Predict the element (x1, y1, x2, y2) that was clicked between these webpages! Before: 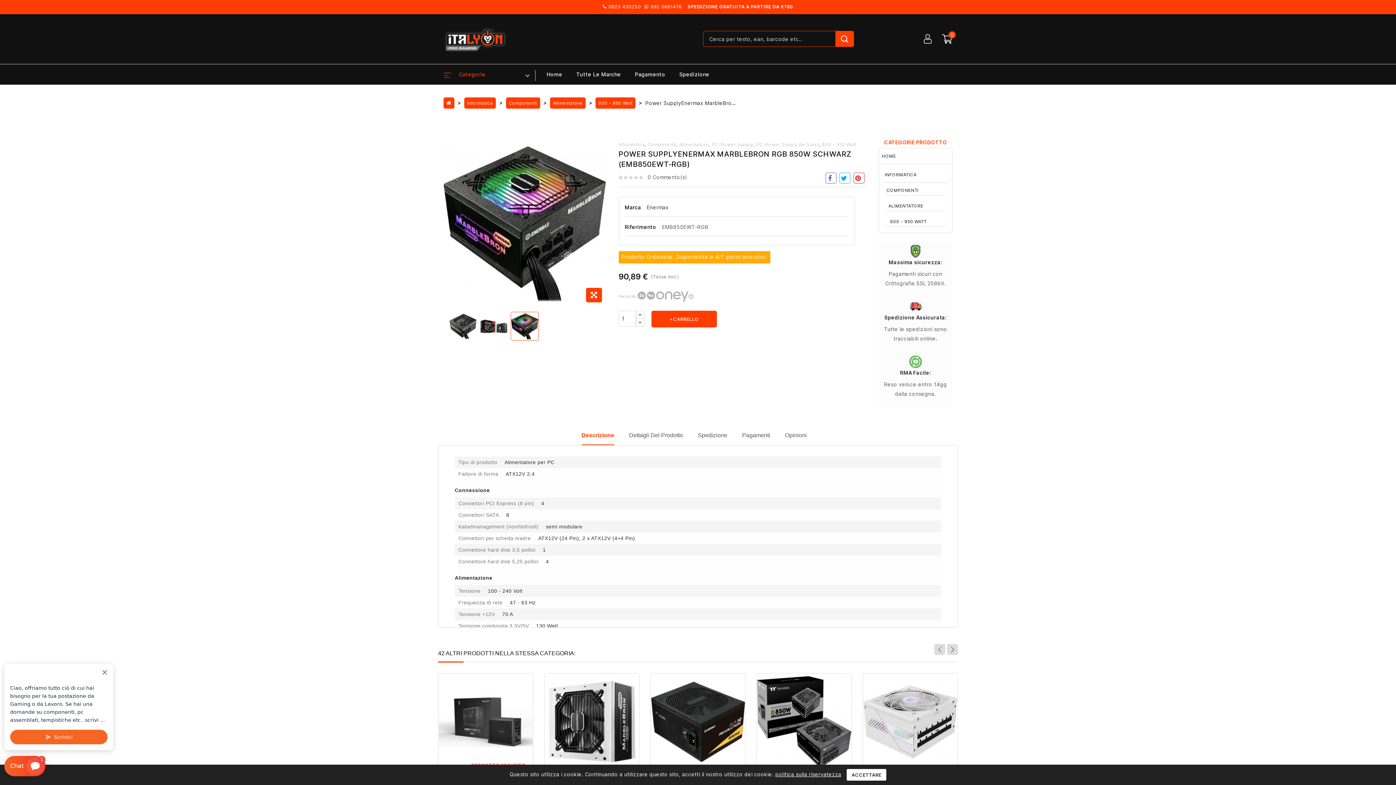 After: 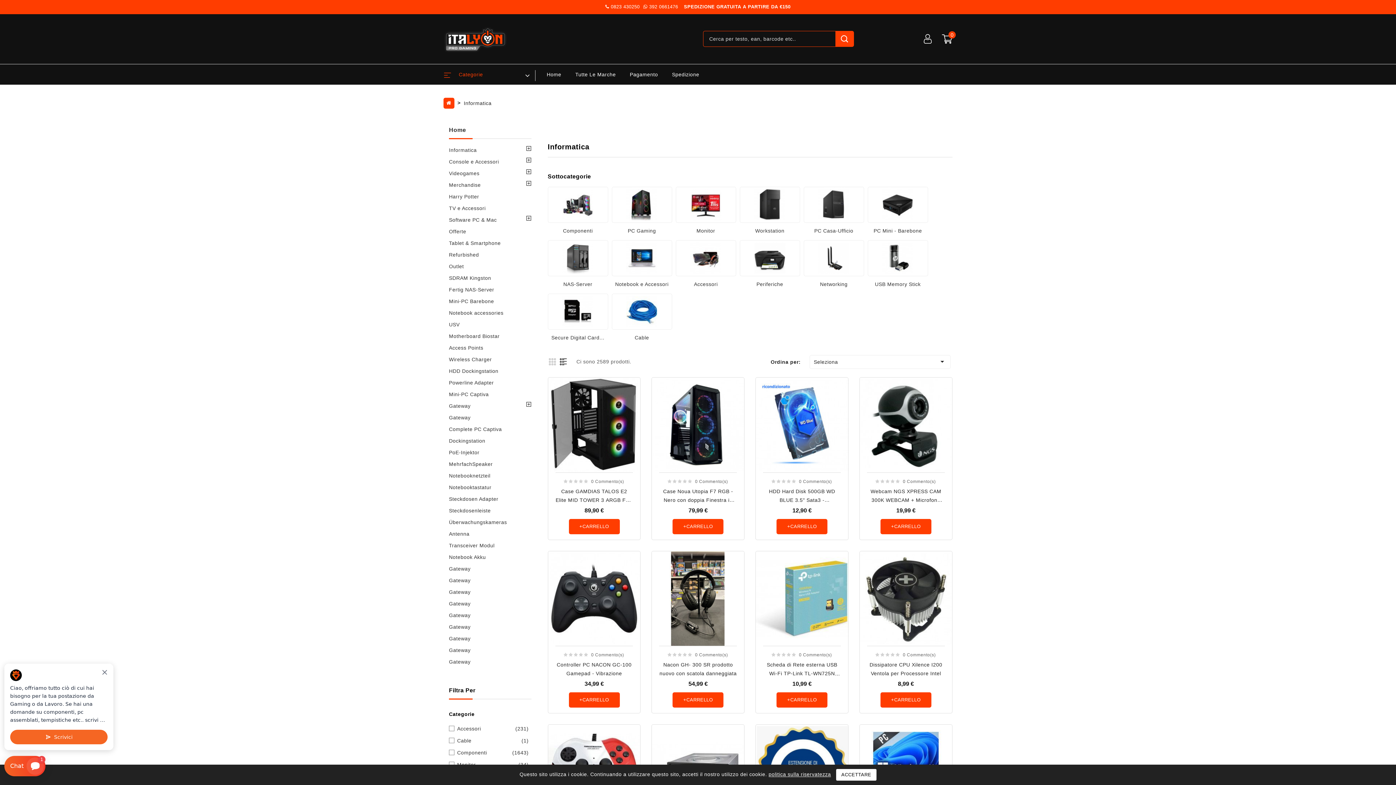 Action: bbox: (884, 170, 946, 179) label: INFORMATICA